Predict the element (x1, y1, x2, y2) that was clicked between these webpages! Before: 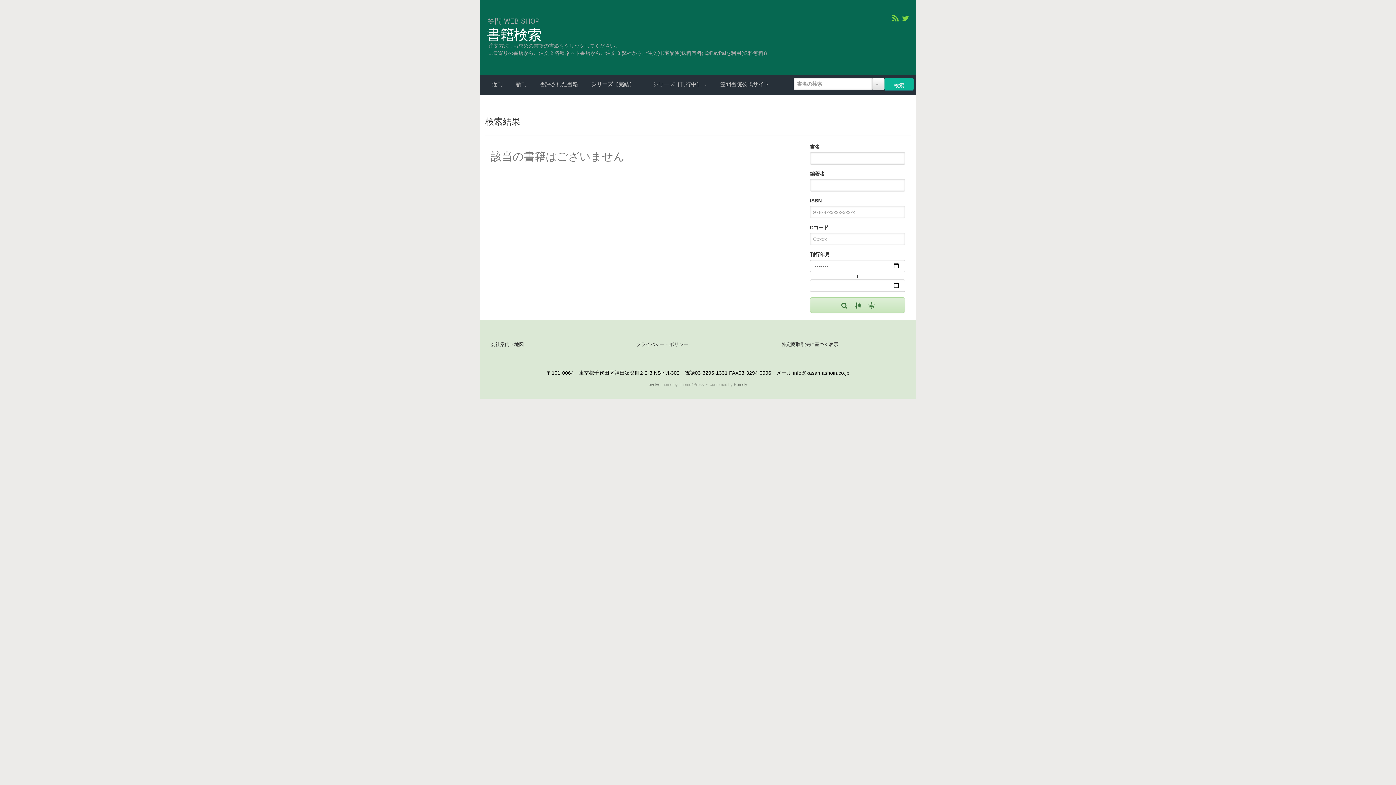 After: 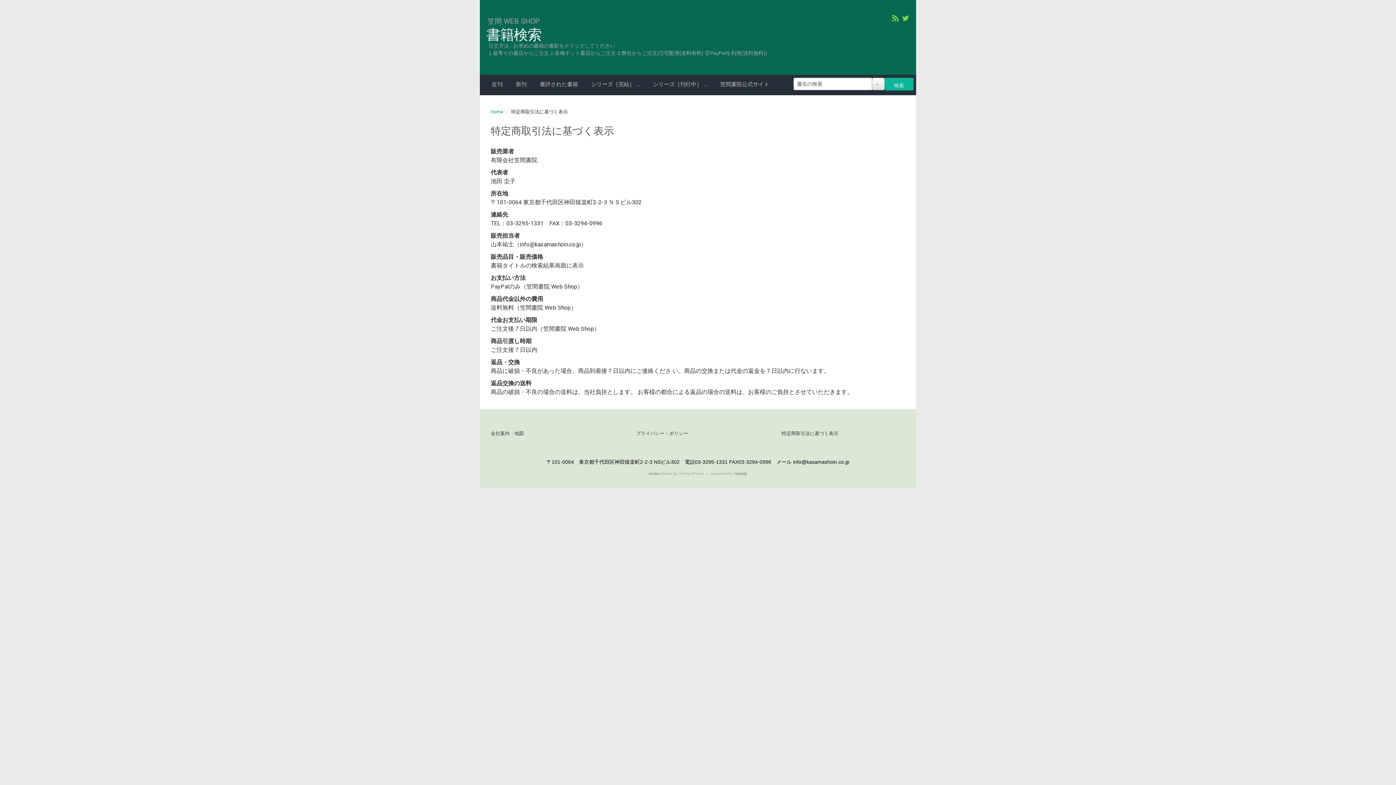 Action: label: 特定商取引法に基づく表示 bbox: (781, 340, 838, 348)